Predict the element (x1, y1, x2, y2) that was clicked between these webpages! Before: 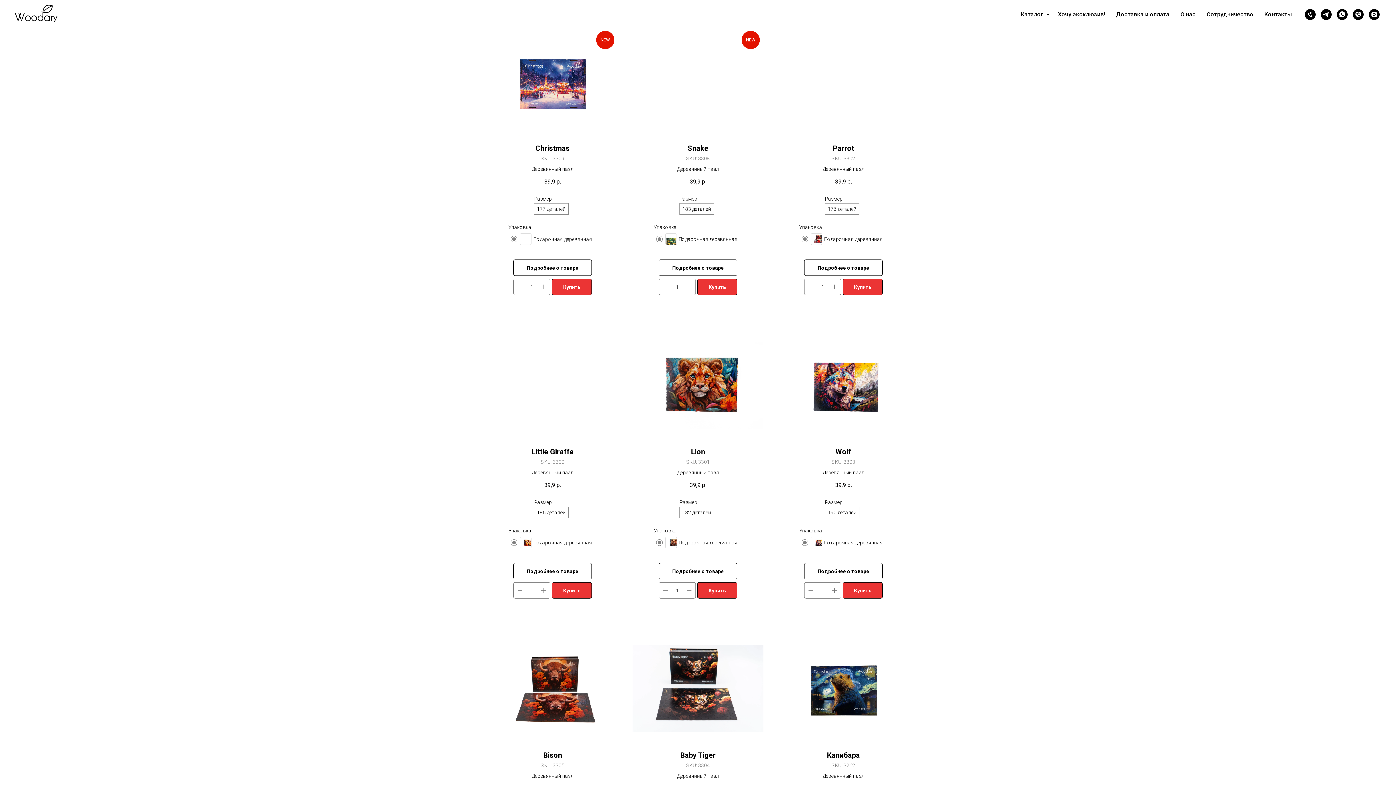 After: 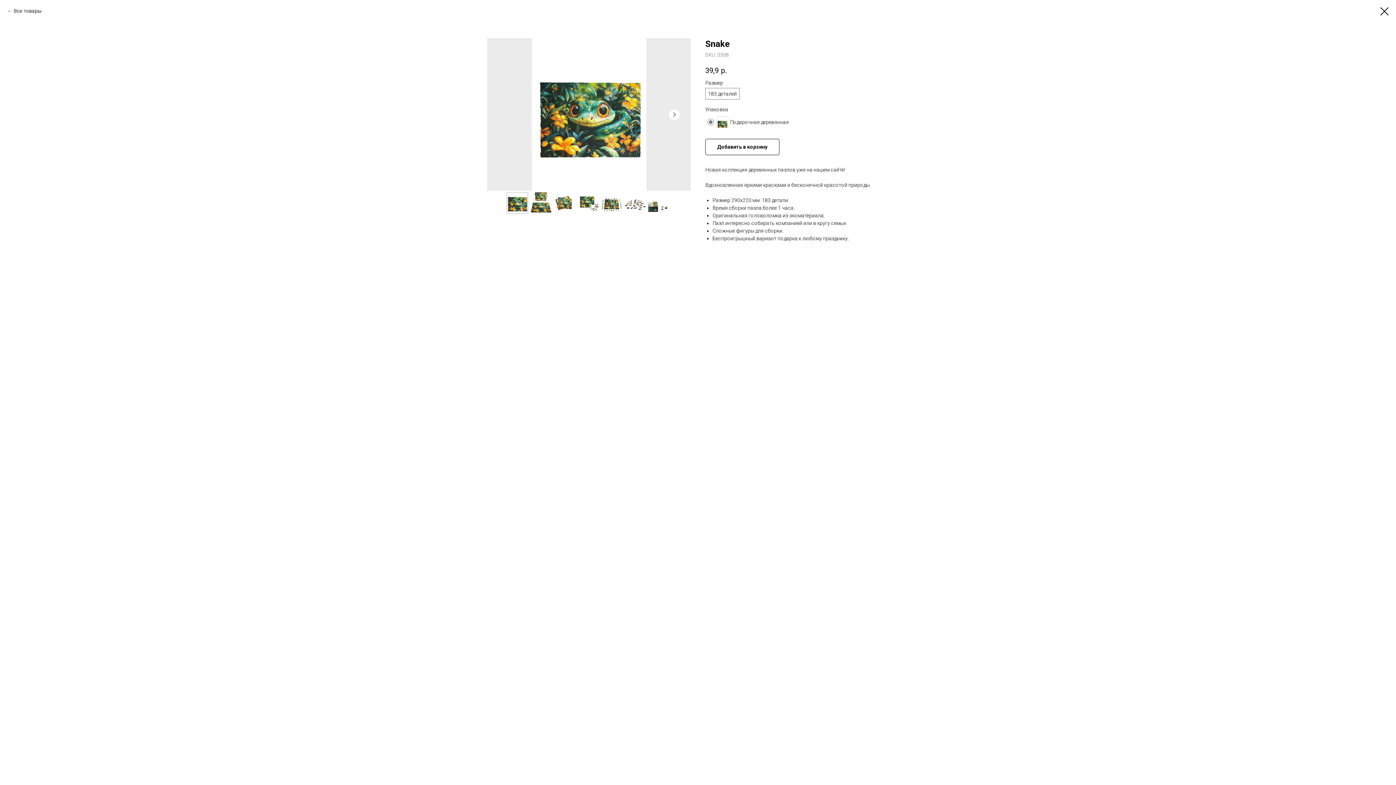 Action: bbox: (632, 27, 763, 192) label: NEW
Snake
SKU: 3308
Деревянный пазл
39,9р.